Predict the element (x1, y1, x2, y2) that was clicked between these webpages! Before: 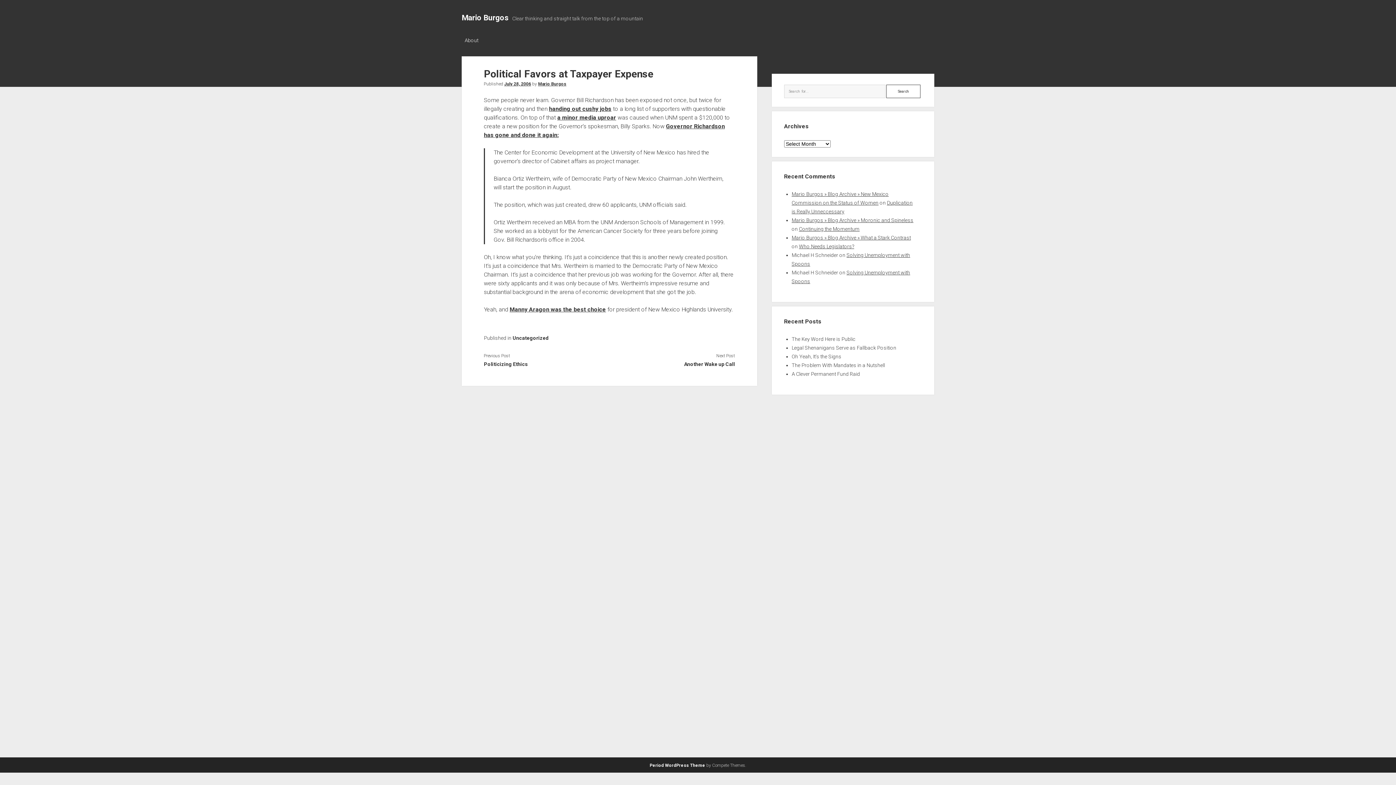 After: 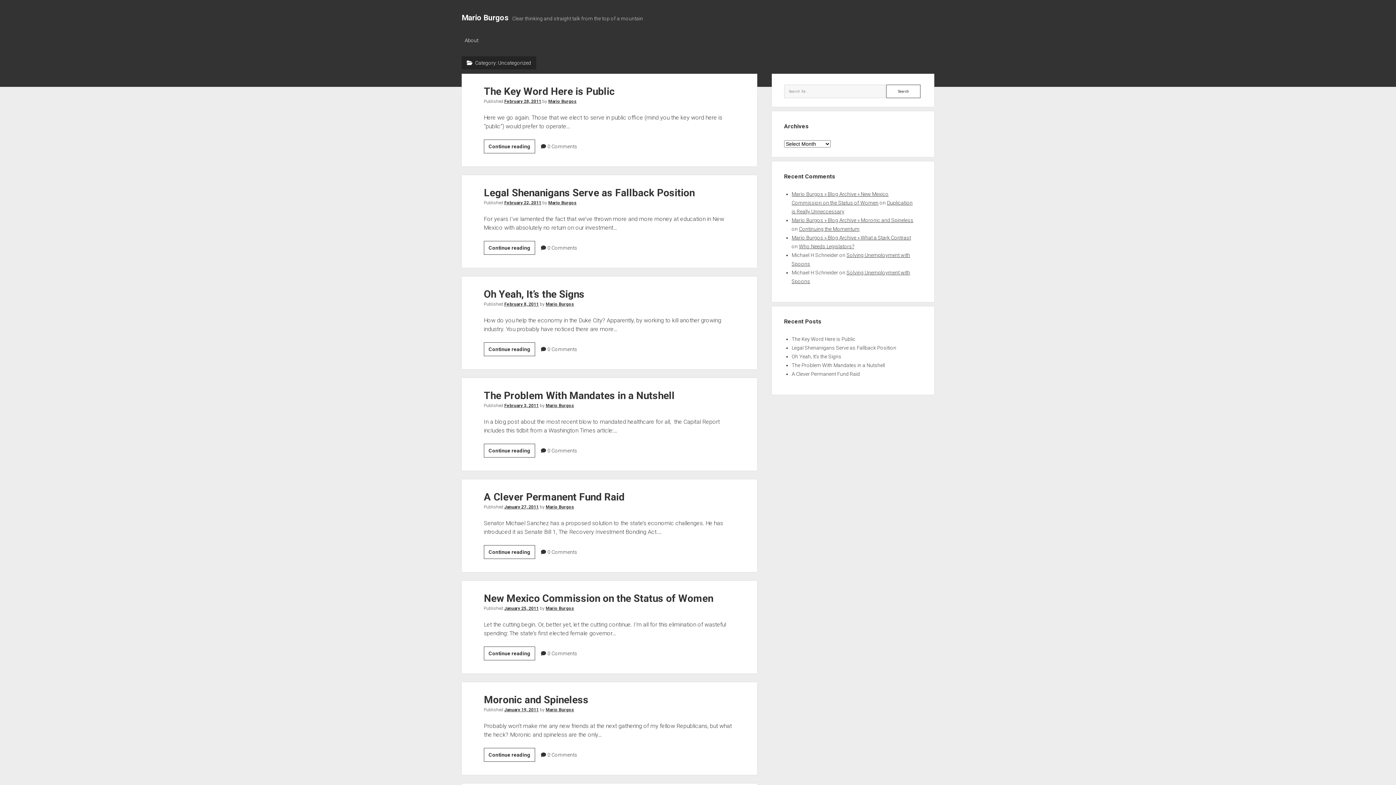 Action: bbox: (512, 335, 549, 341) label: Uncategorized